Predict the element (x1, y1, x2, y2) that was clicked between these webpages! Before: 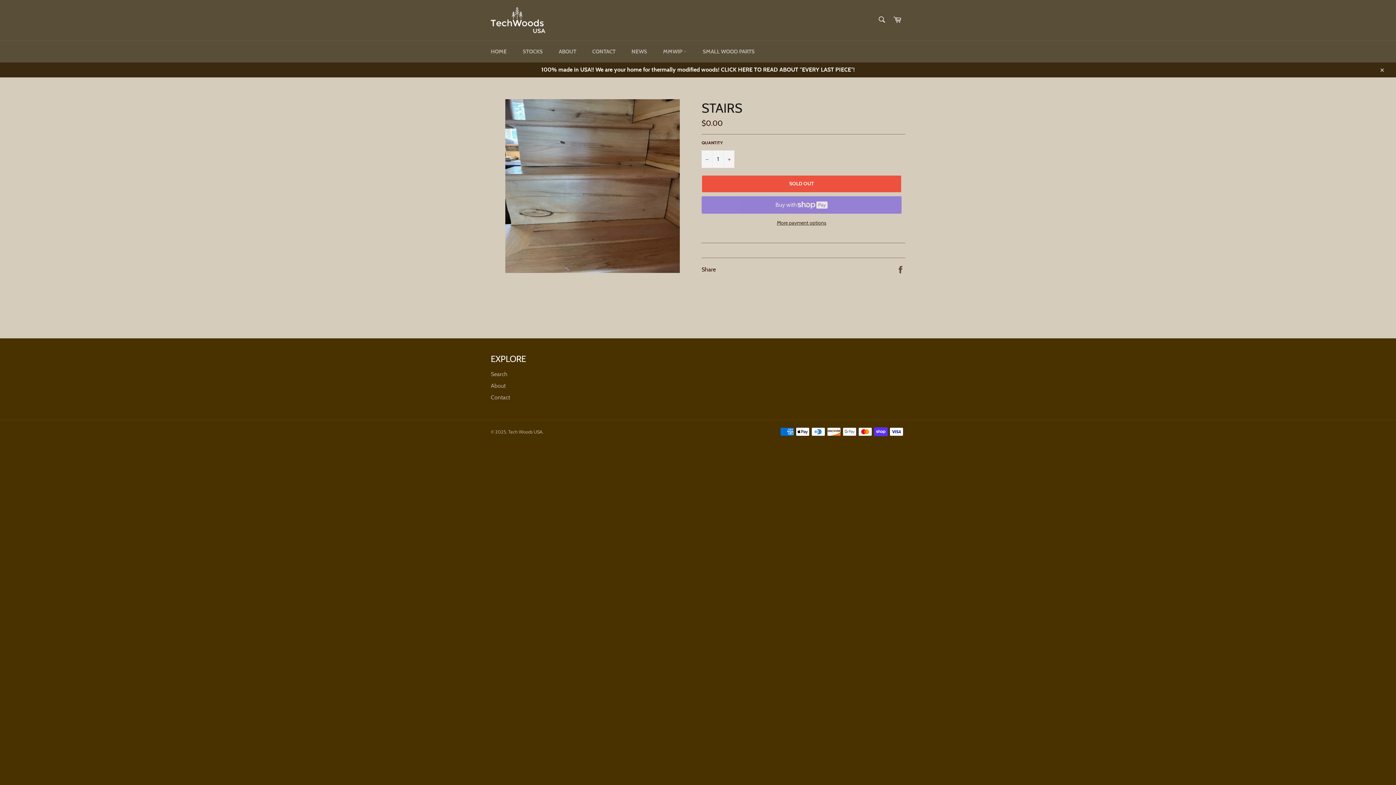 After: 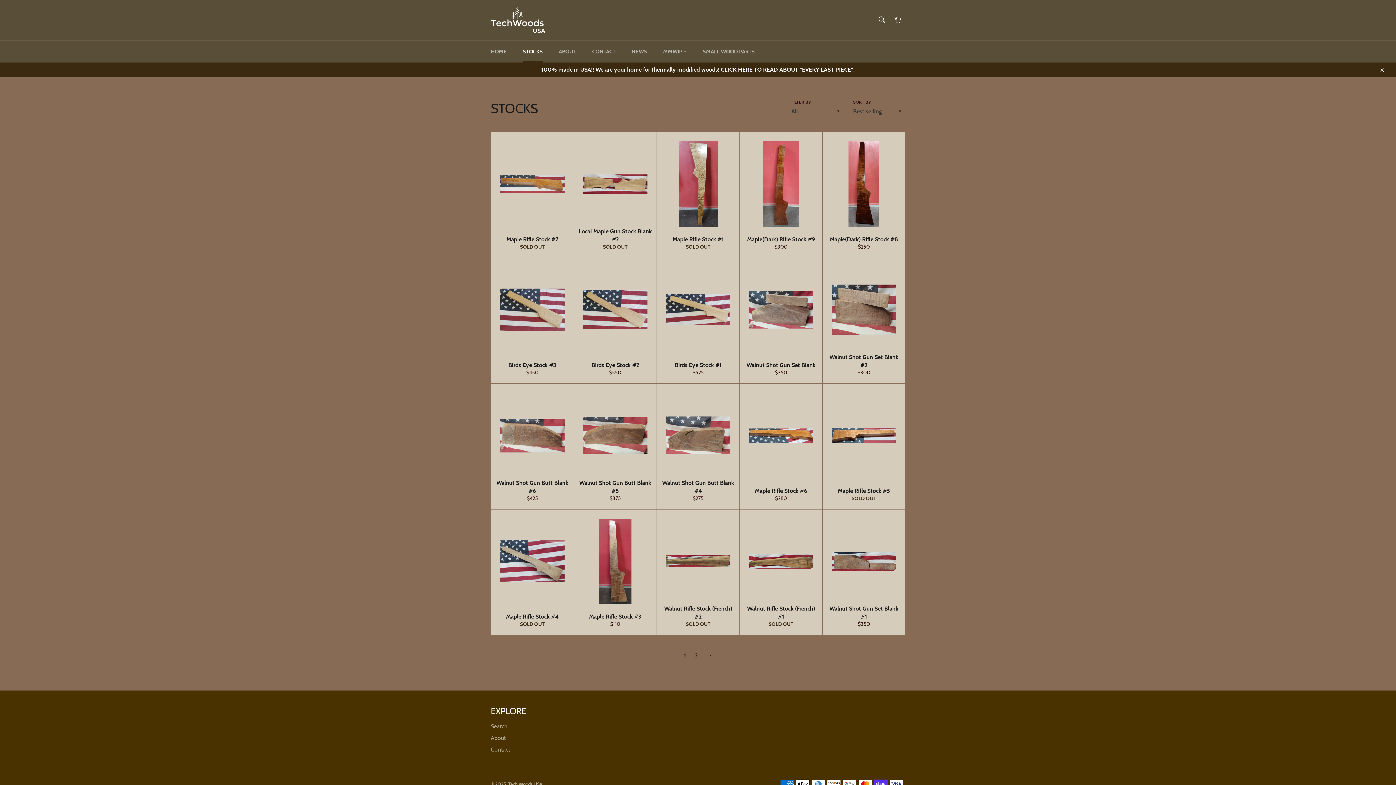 Action: bbox: (515, 40, 550, 62) label: STOCKS